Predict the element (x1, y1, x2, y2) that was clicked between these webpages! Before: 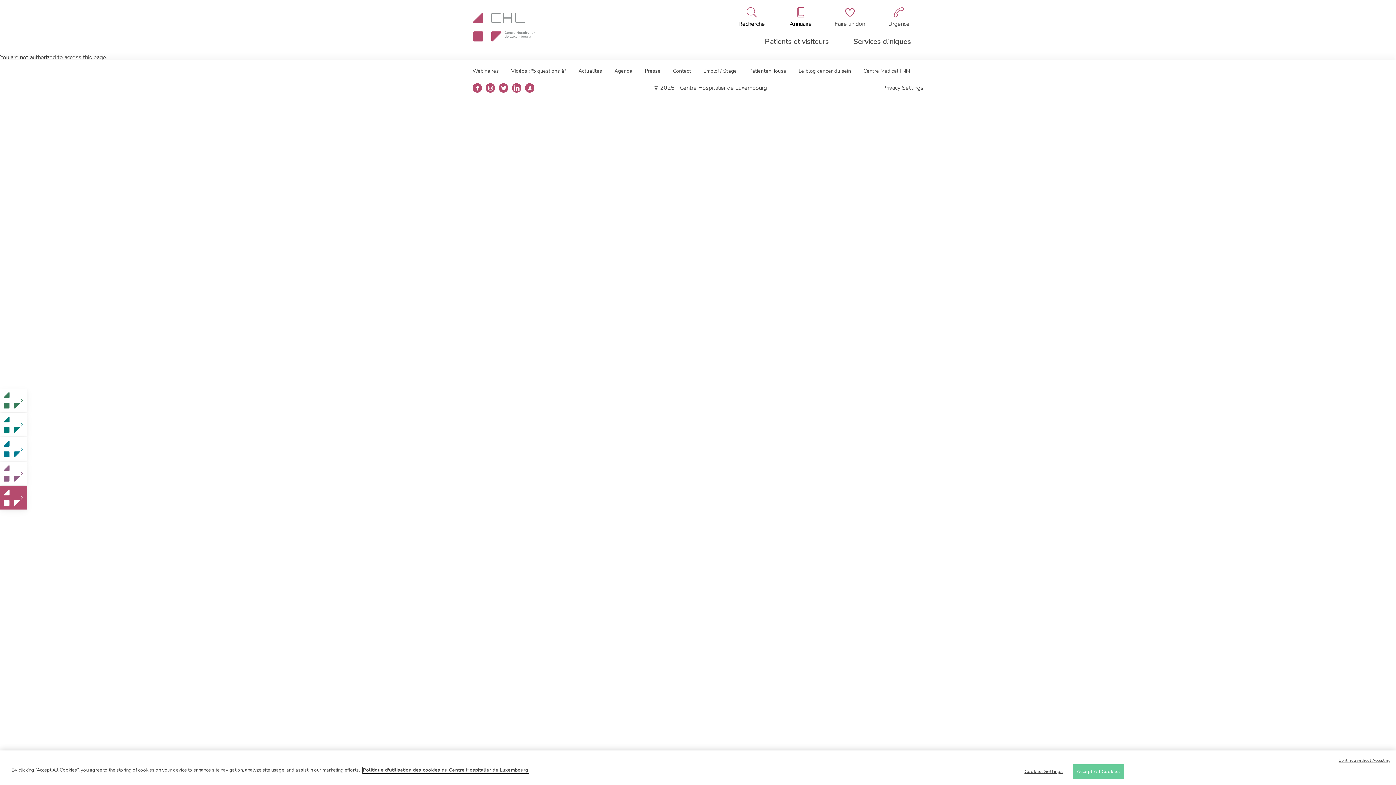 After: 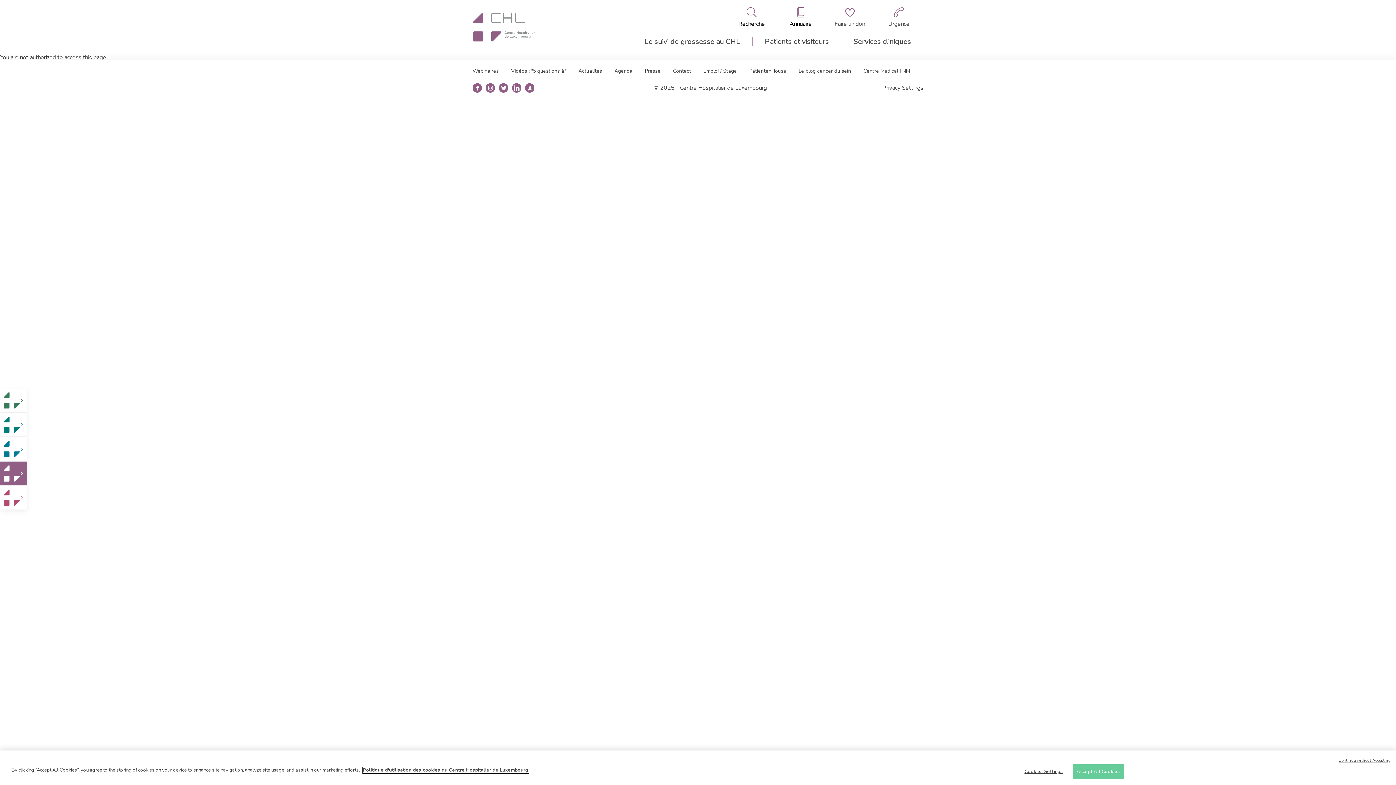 Action: bbox: (0, 461, 27, 485) label: Changer pour la clinique: CHL Maternité